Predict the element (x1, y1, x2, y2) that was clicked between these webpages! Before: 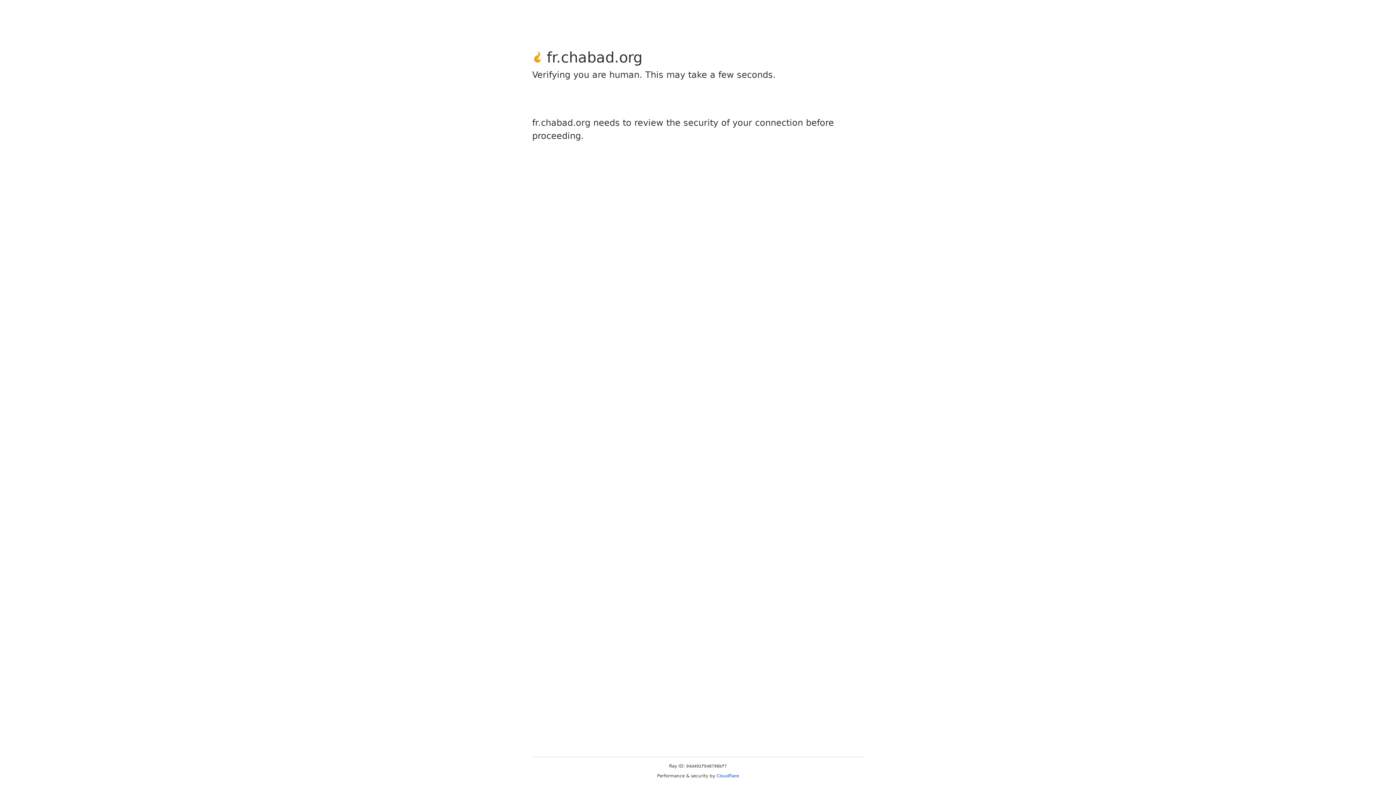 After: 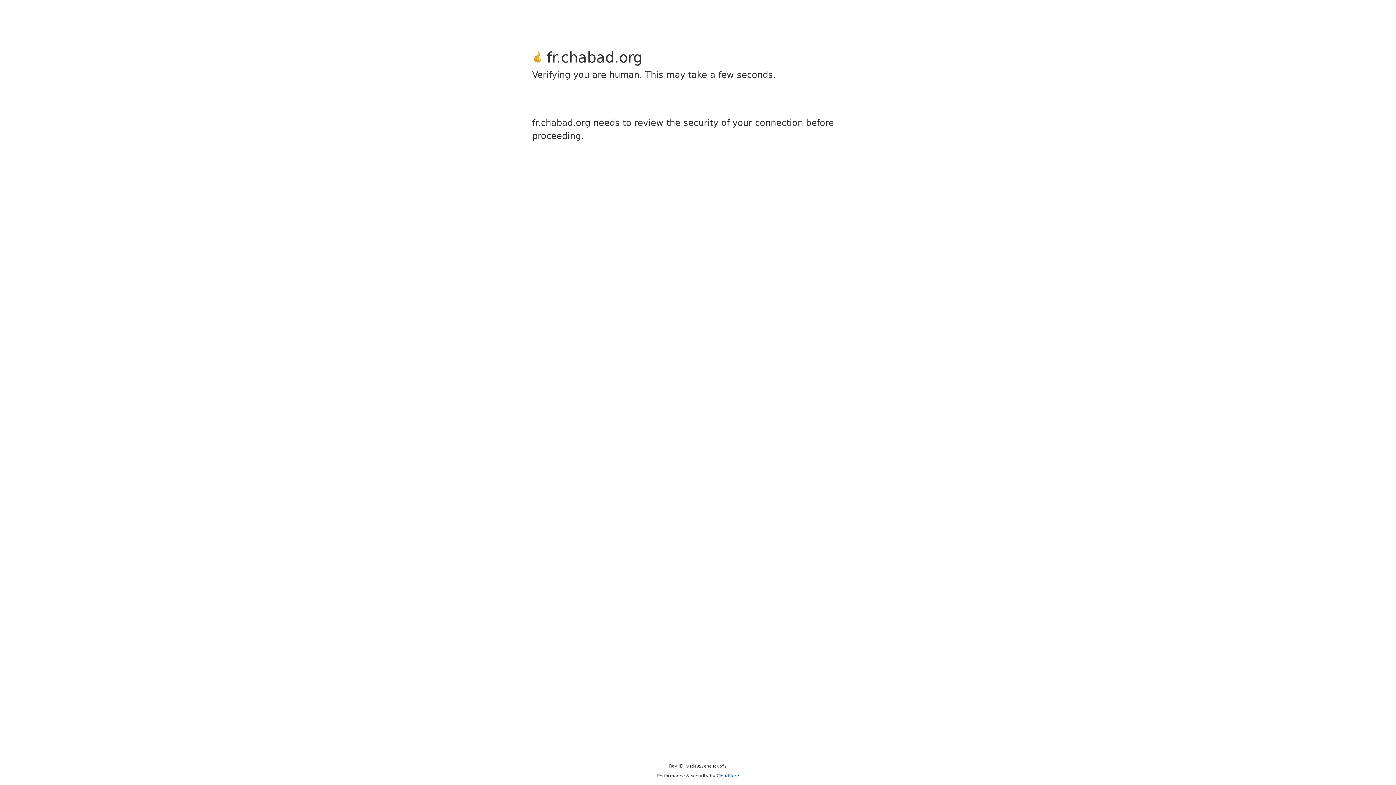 Action: bbox: (716, 773, 739, 778) label: Cloudflare